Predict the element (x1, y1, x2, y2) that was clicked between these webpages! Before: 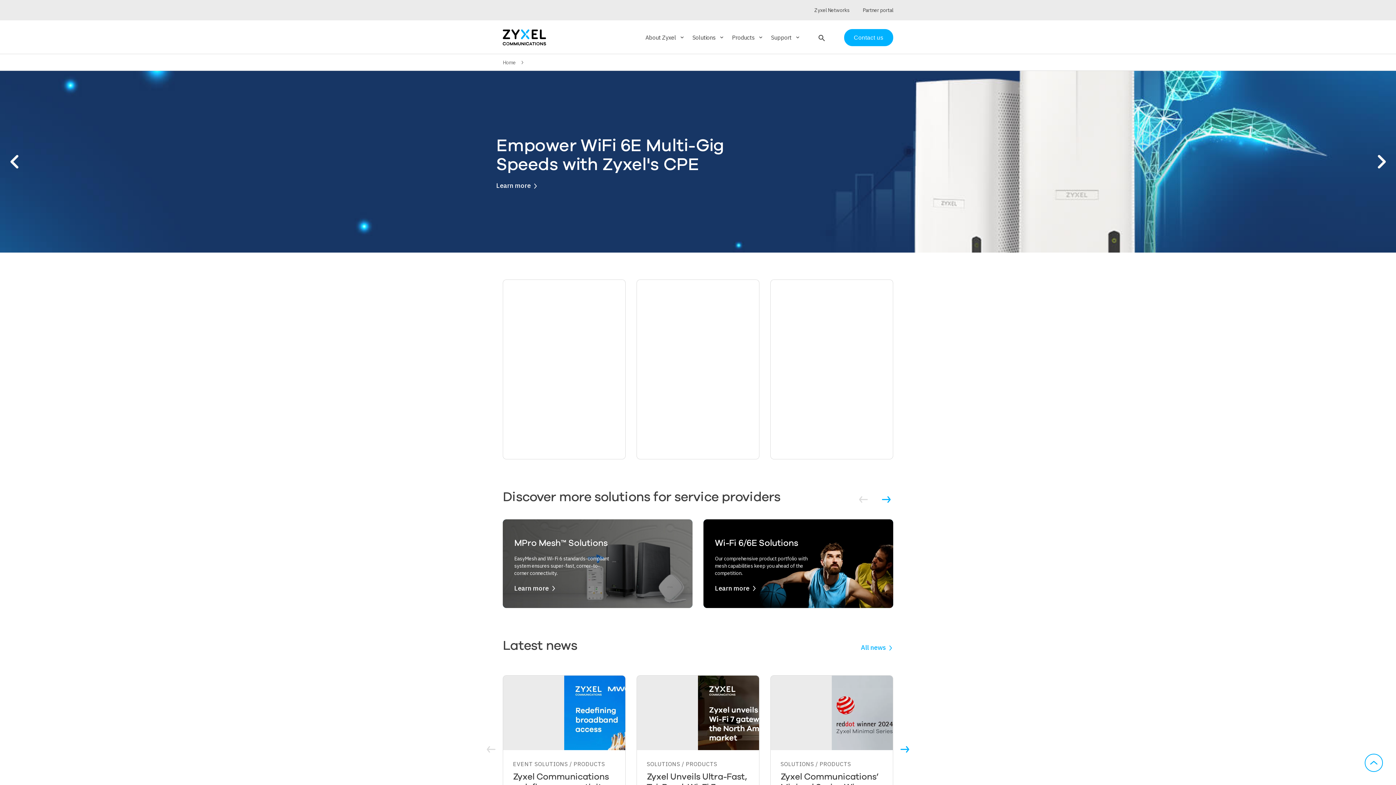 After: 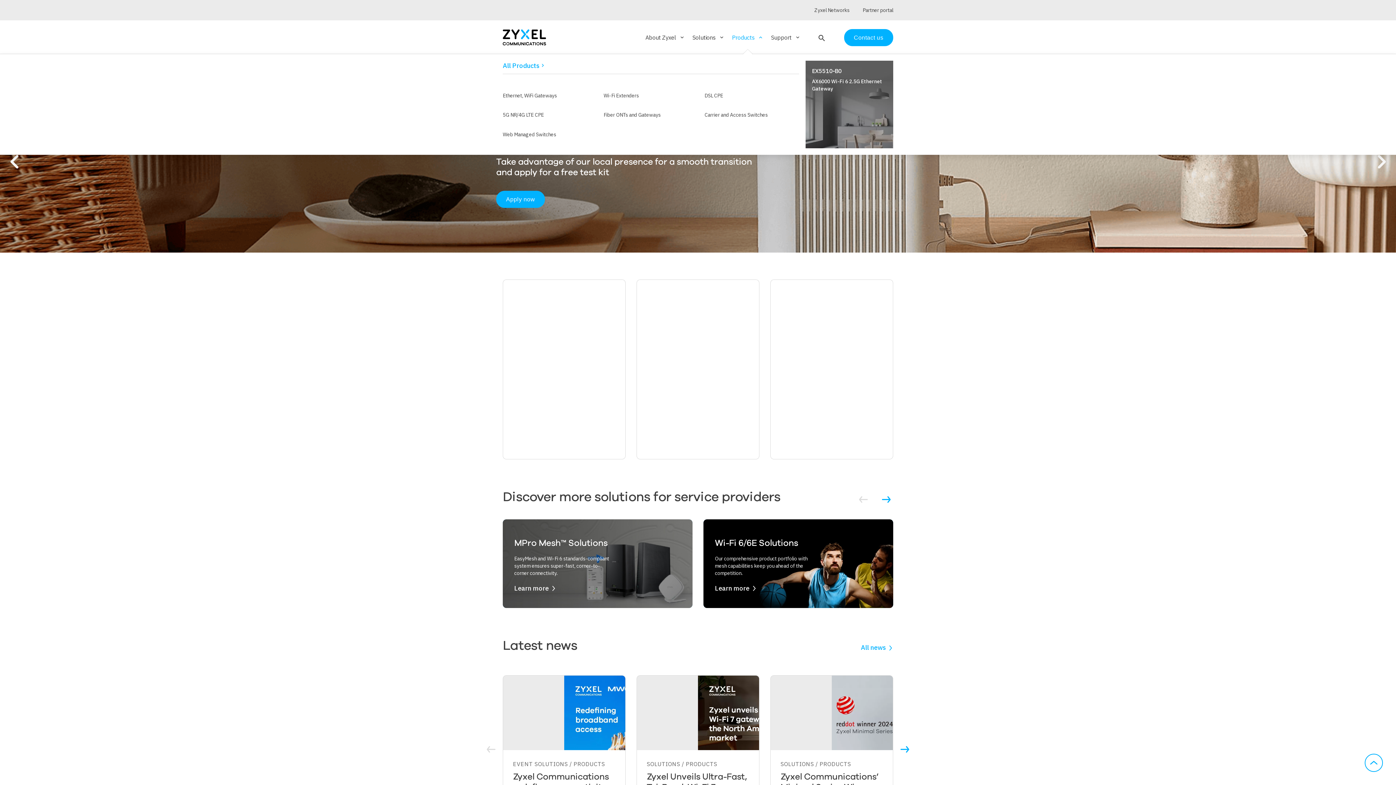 Action: bbox: (732, 21, 763, 53) label: Products
keyboard_arrow_down